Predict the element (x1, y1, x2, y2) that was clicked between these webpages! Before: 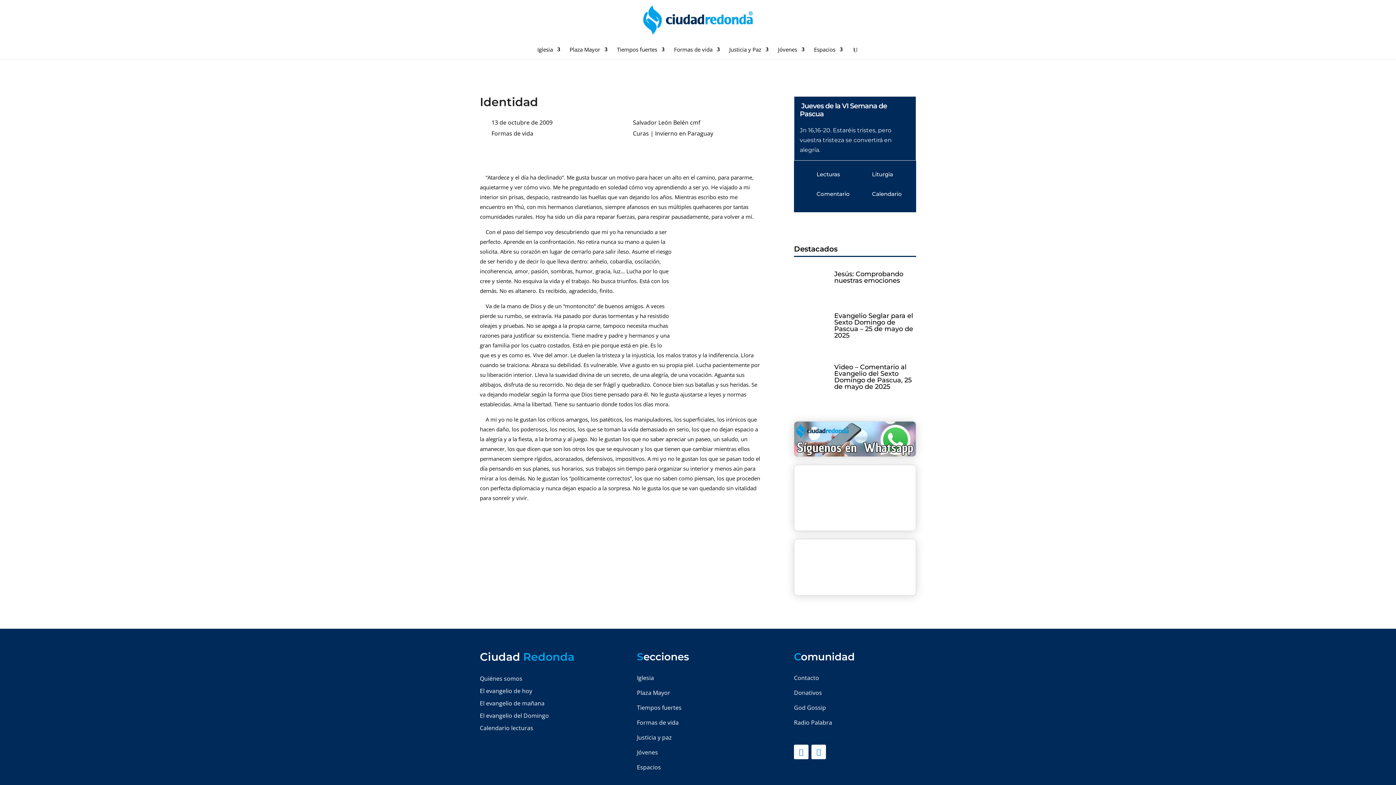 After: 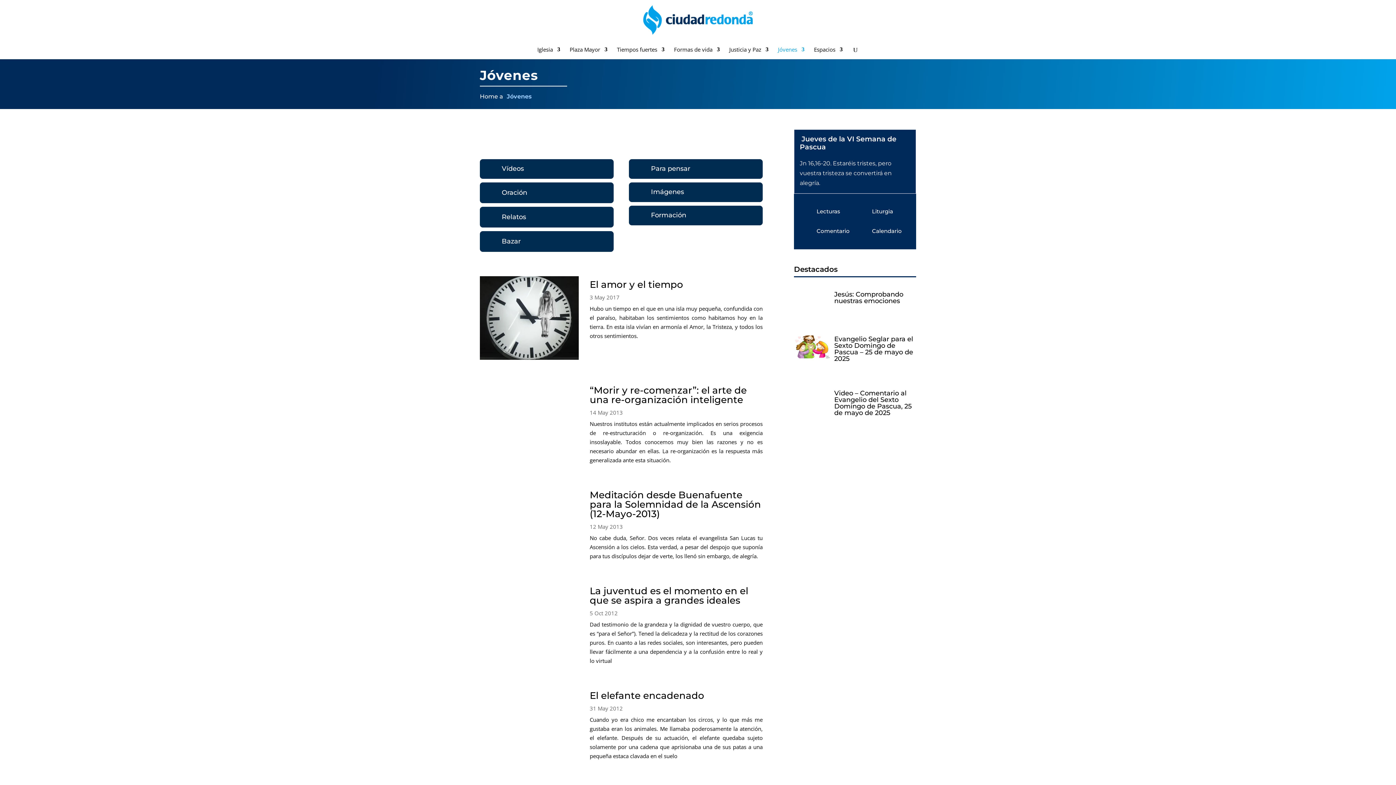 Action: label: Jóvenes bbox: (778, 46, 804, 59)